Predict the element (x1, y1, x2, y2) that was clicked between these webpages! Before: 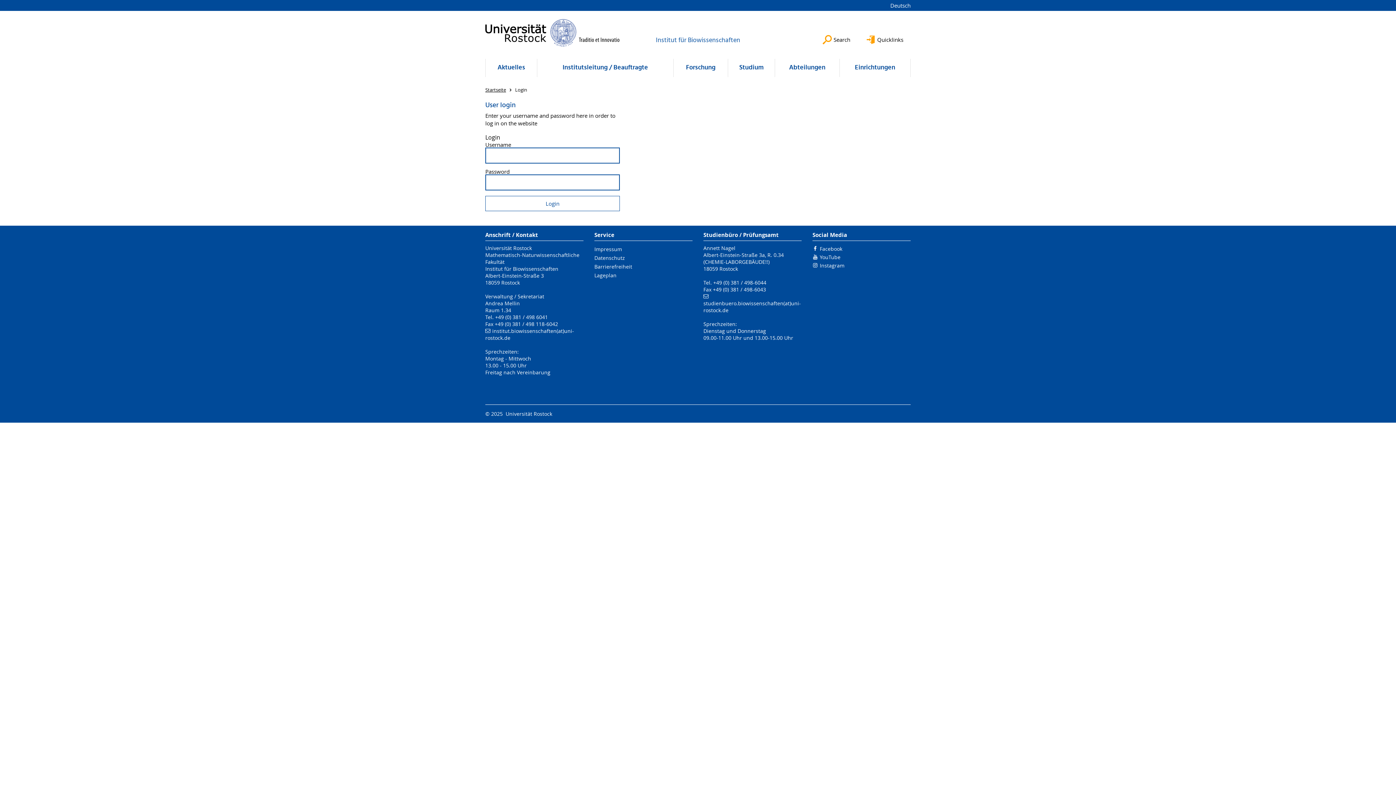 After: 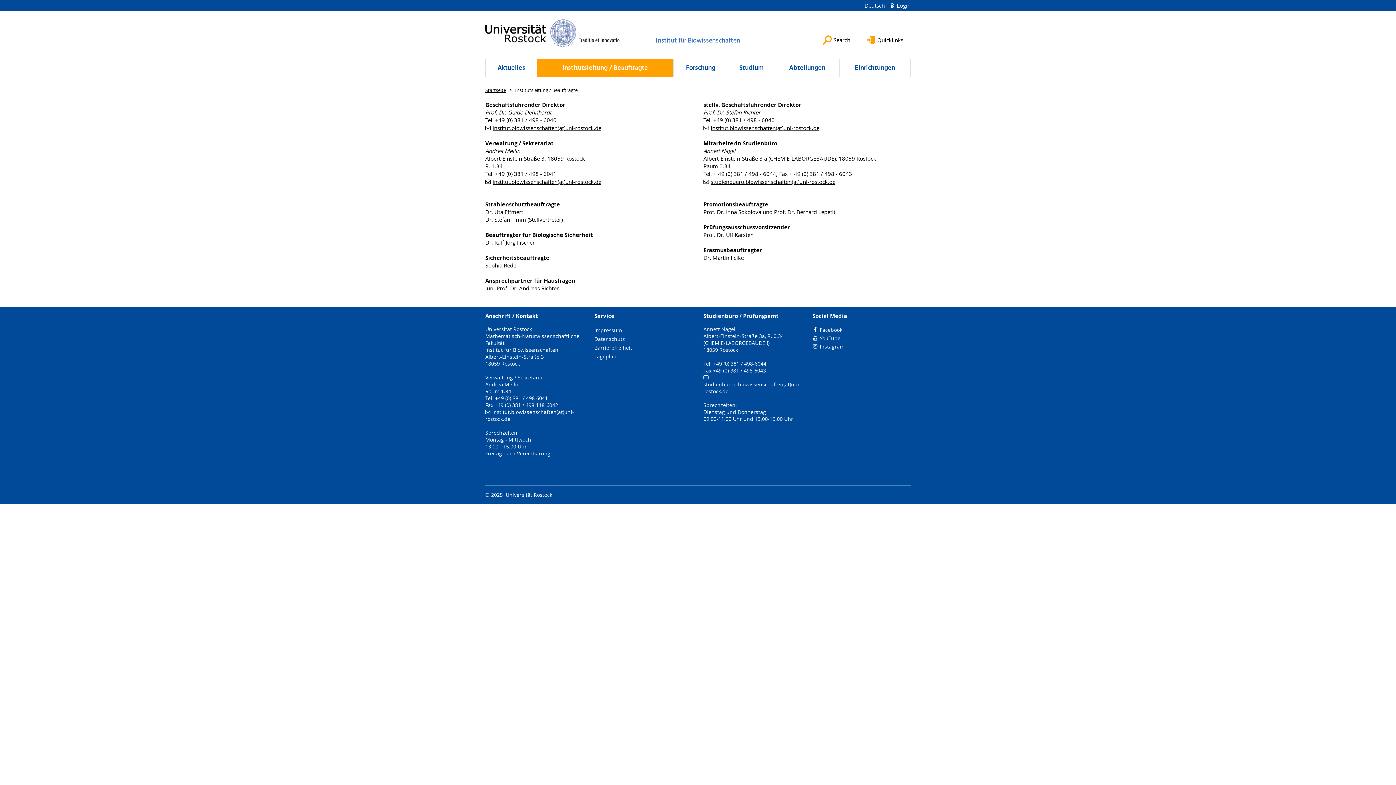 Action: bbox: (537, 58, 673, 77) label: Institutsleitung / Beauftragte